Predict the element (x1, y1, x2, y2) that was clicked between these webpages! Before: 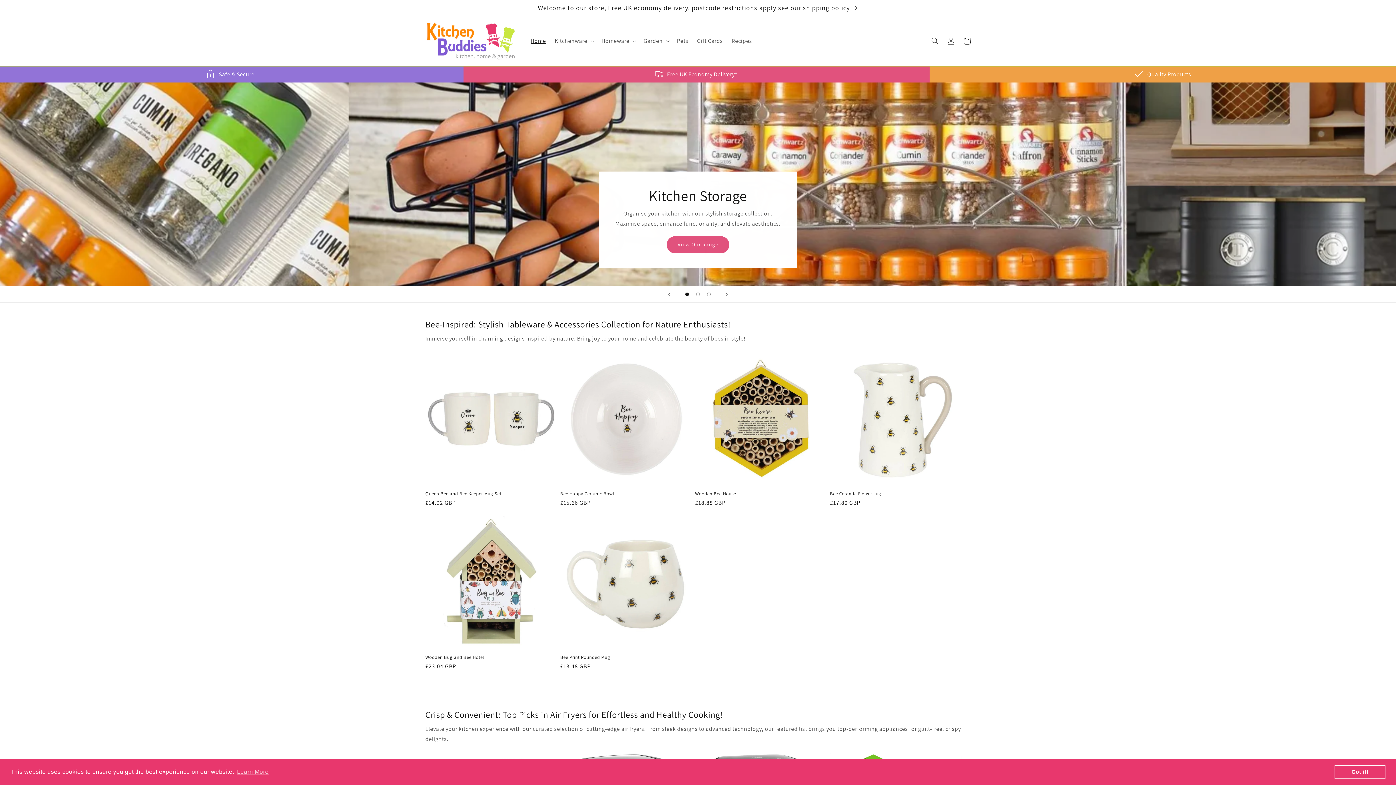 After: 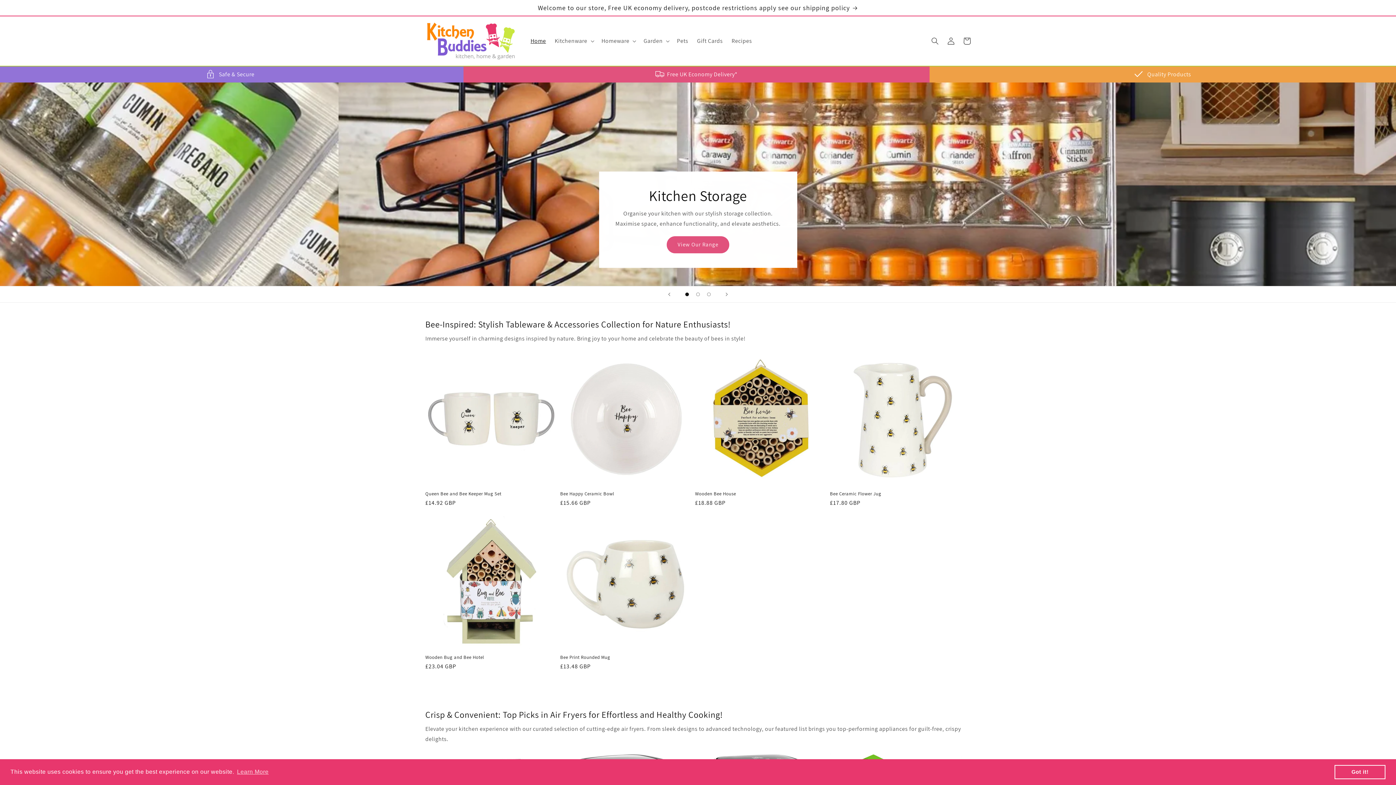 Action: bbox: (681, 288, 692, 299) label: Load slide 1 of 3